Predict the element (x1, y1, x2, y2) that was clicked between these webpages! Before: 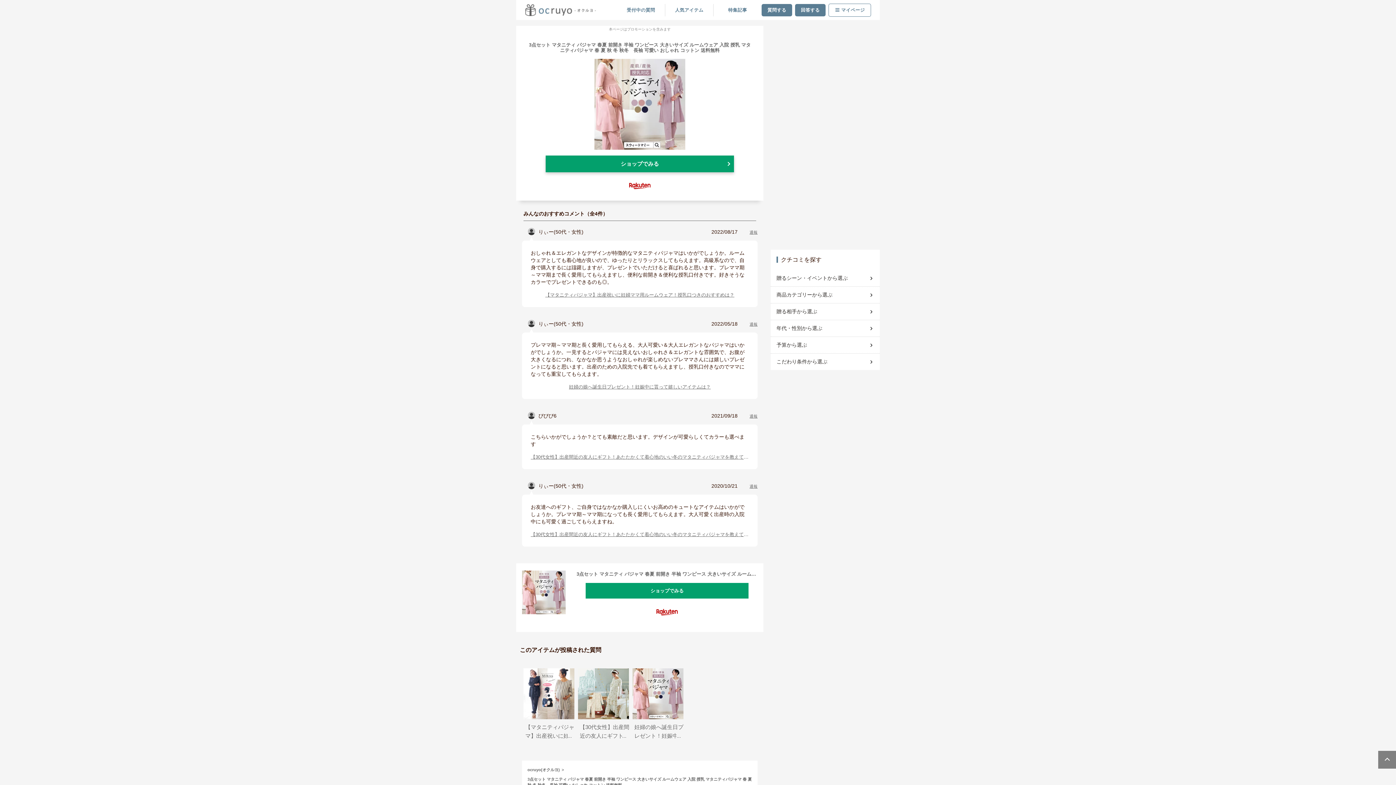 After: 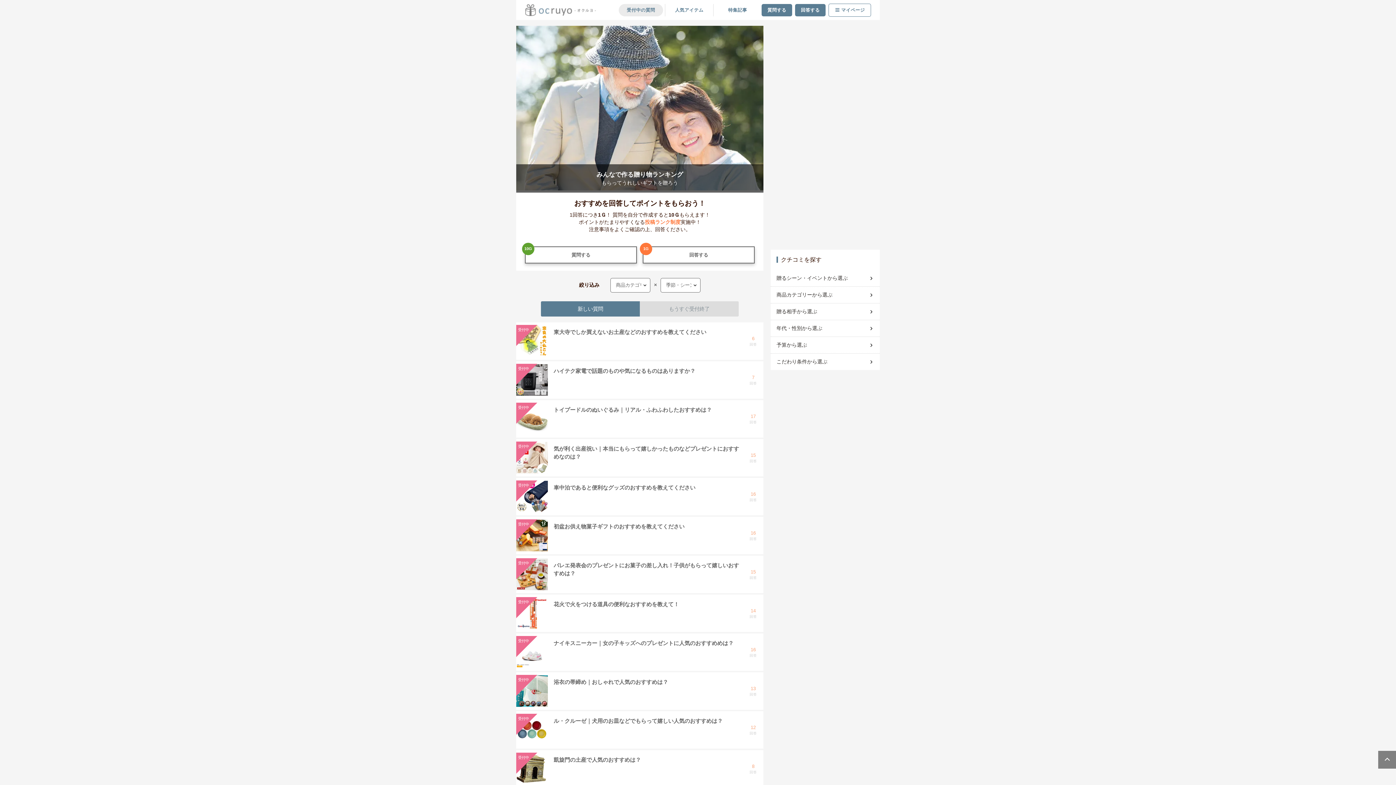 Action: bbox: (523, 4, 598, 15)